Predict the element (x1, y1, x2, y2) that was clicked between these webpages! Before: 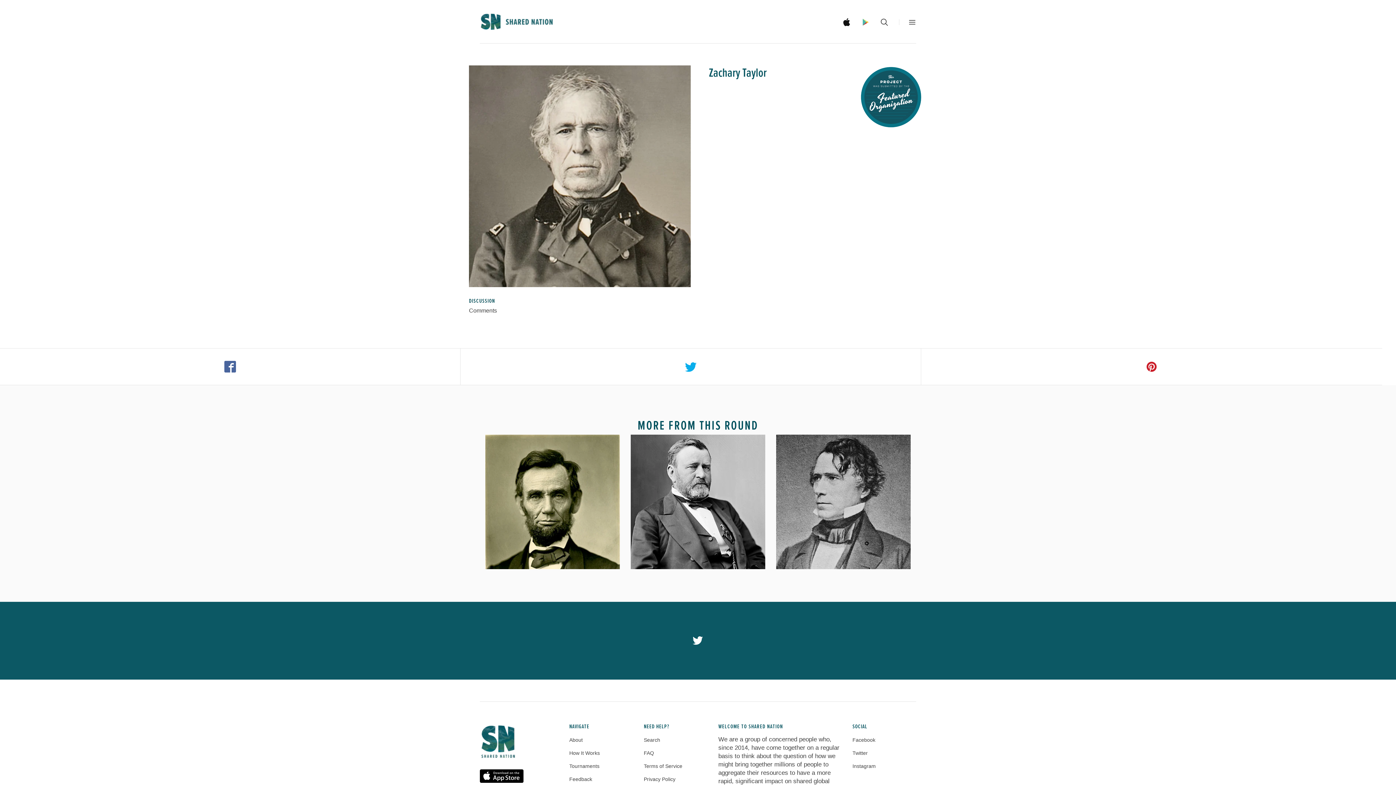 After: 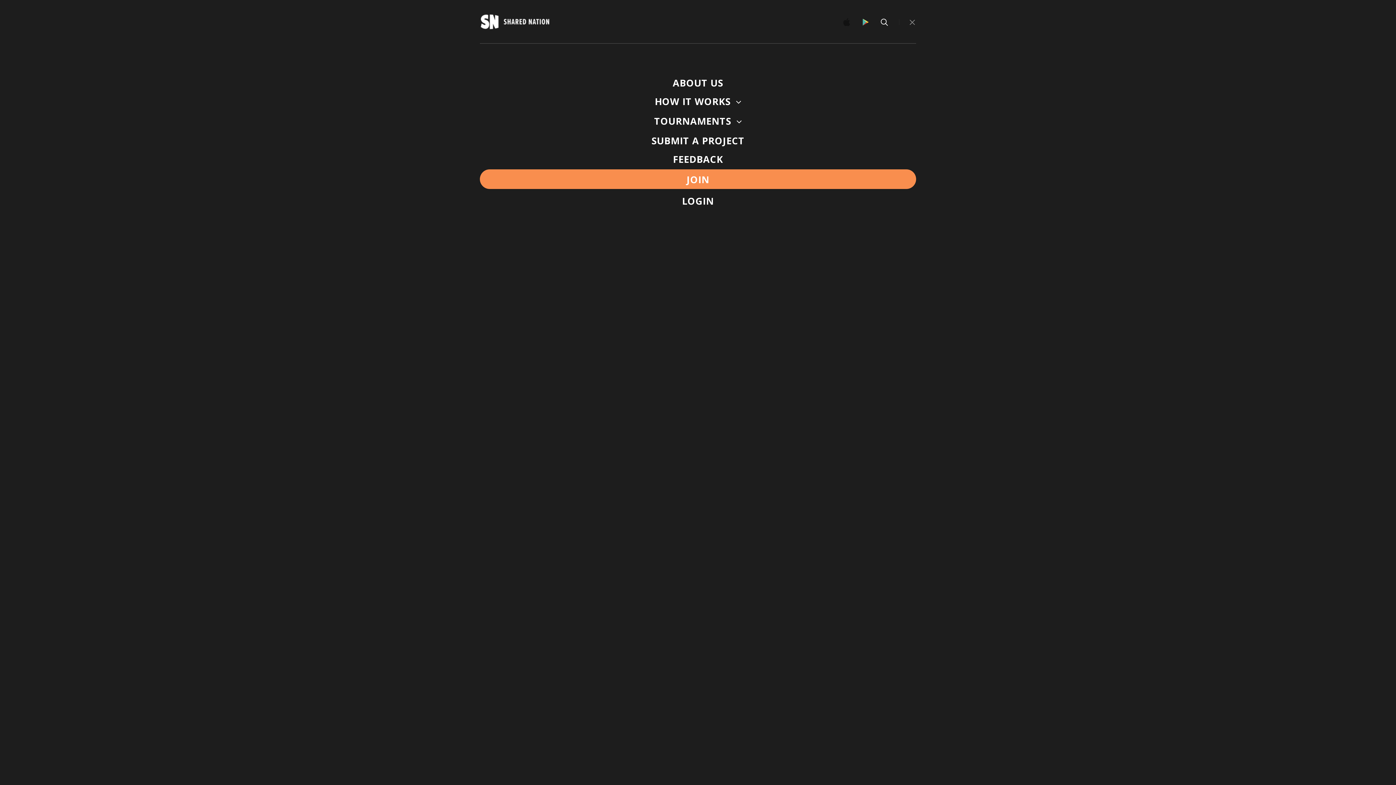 Action: bbox: (899, 18, 916, 25)